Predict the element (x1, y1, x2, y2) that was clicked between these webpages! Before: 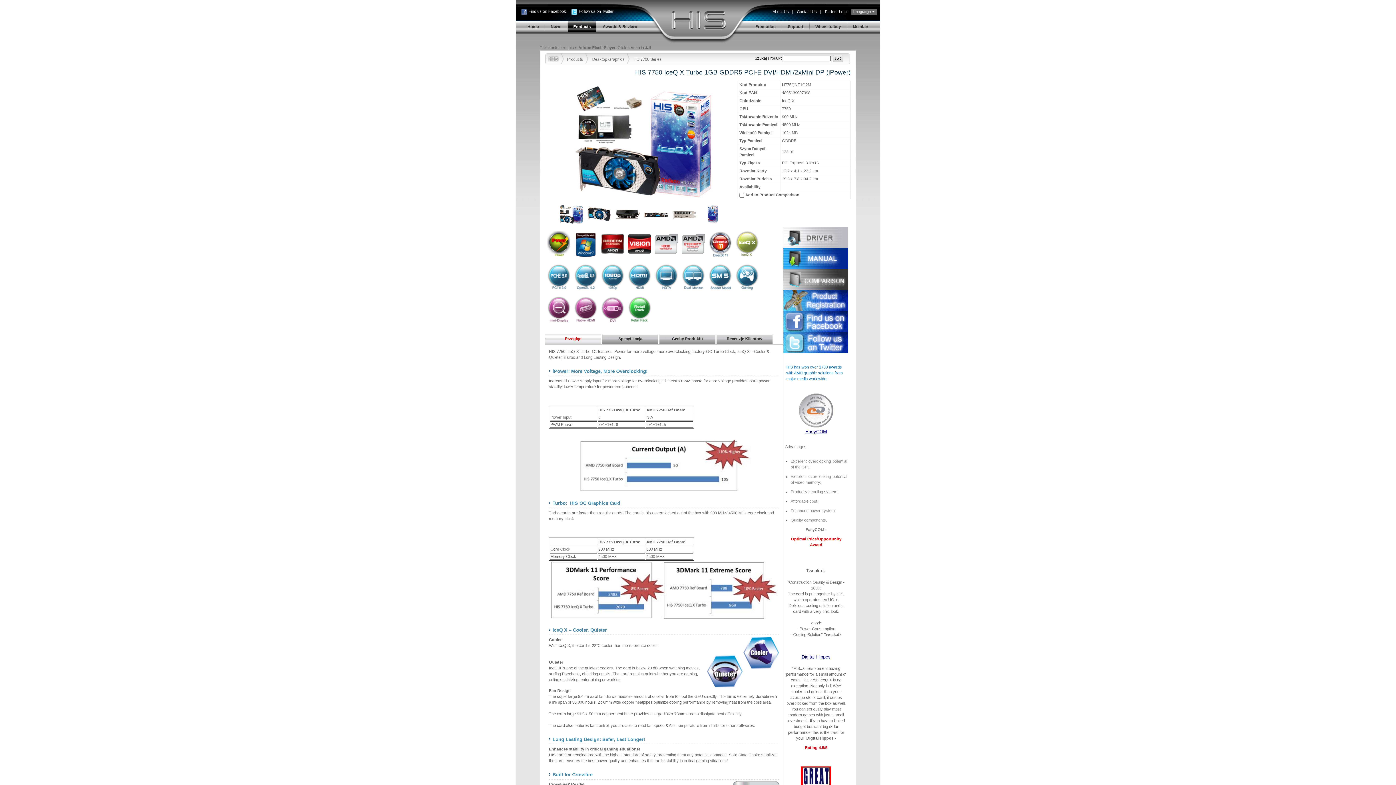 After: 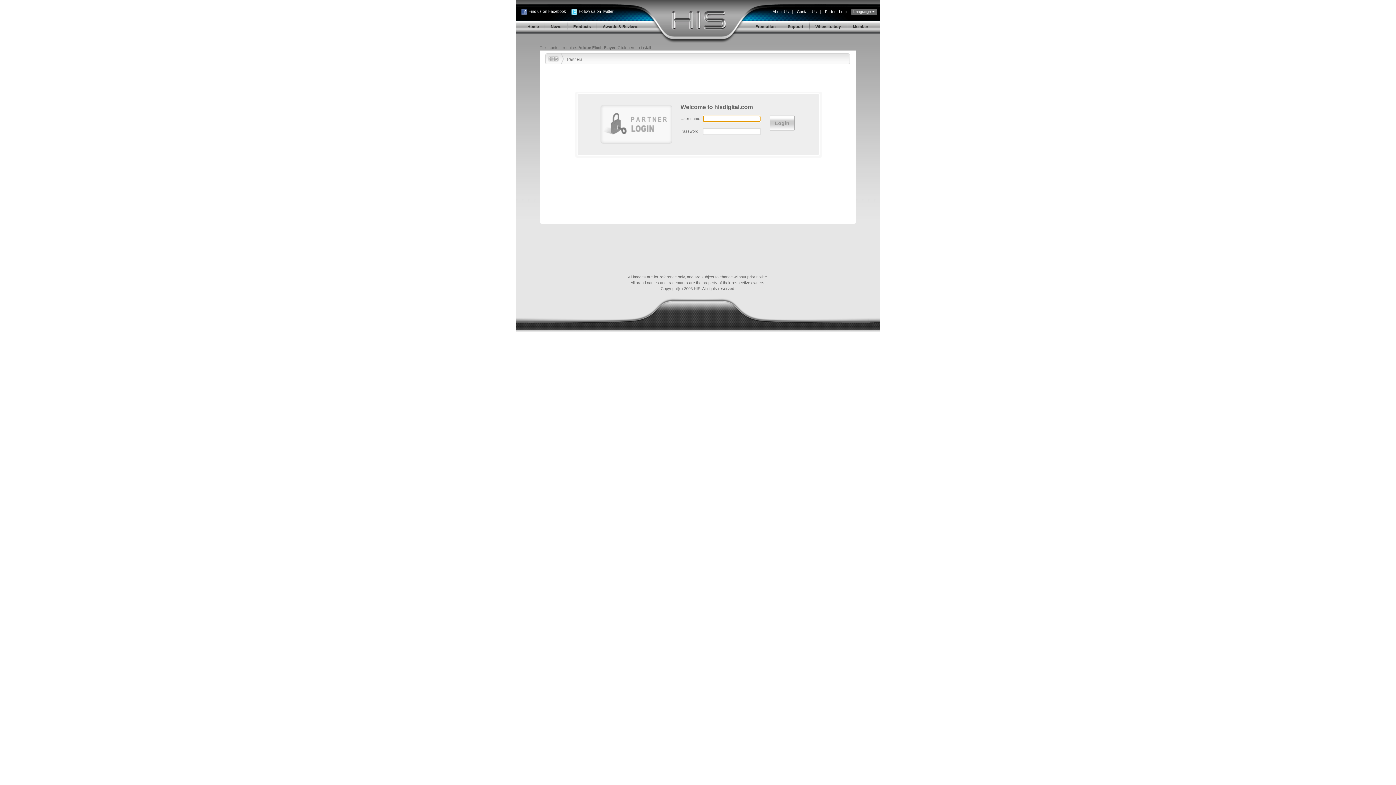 Action: bbox: (825, 9, 848, 13) label: Partner Login